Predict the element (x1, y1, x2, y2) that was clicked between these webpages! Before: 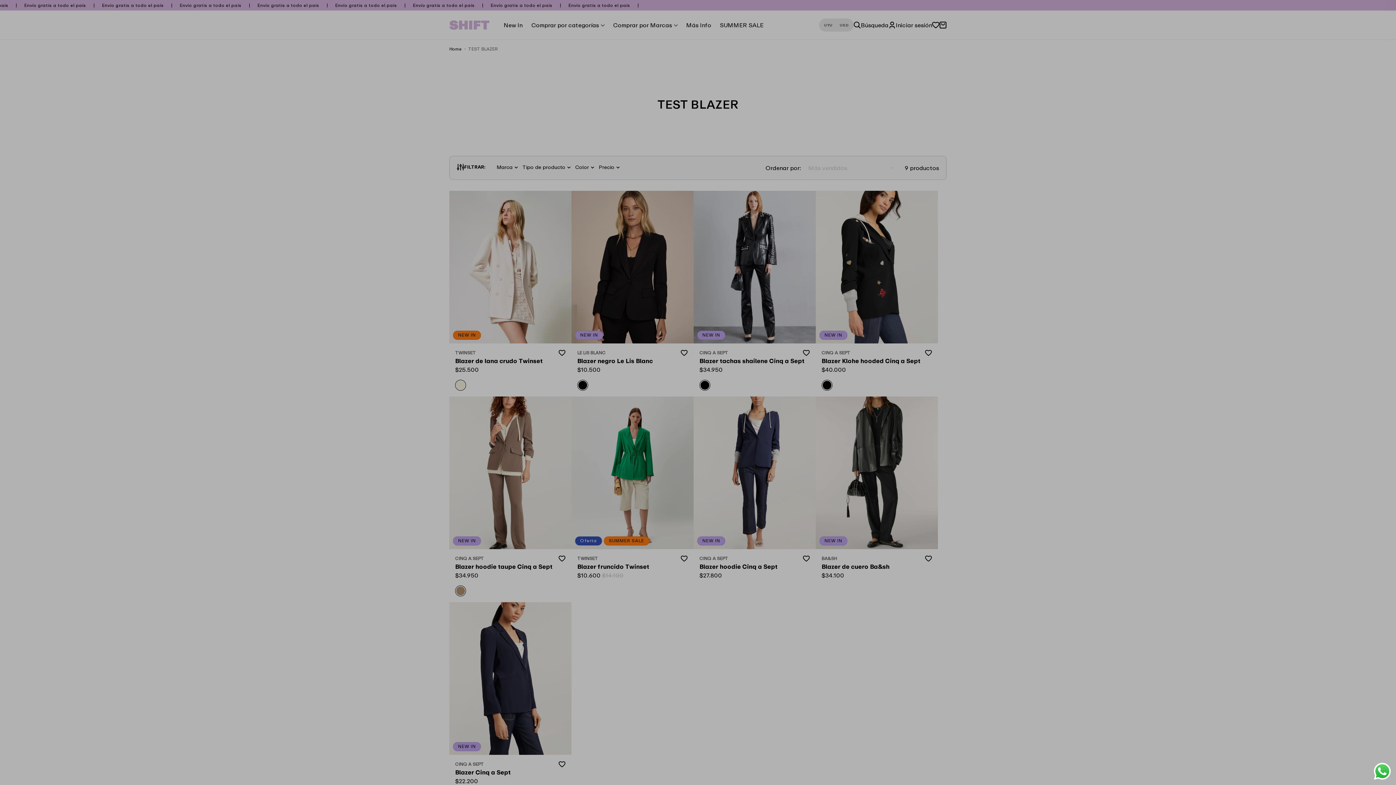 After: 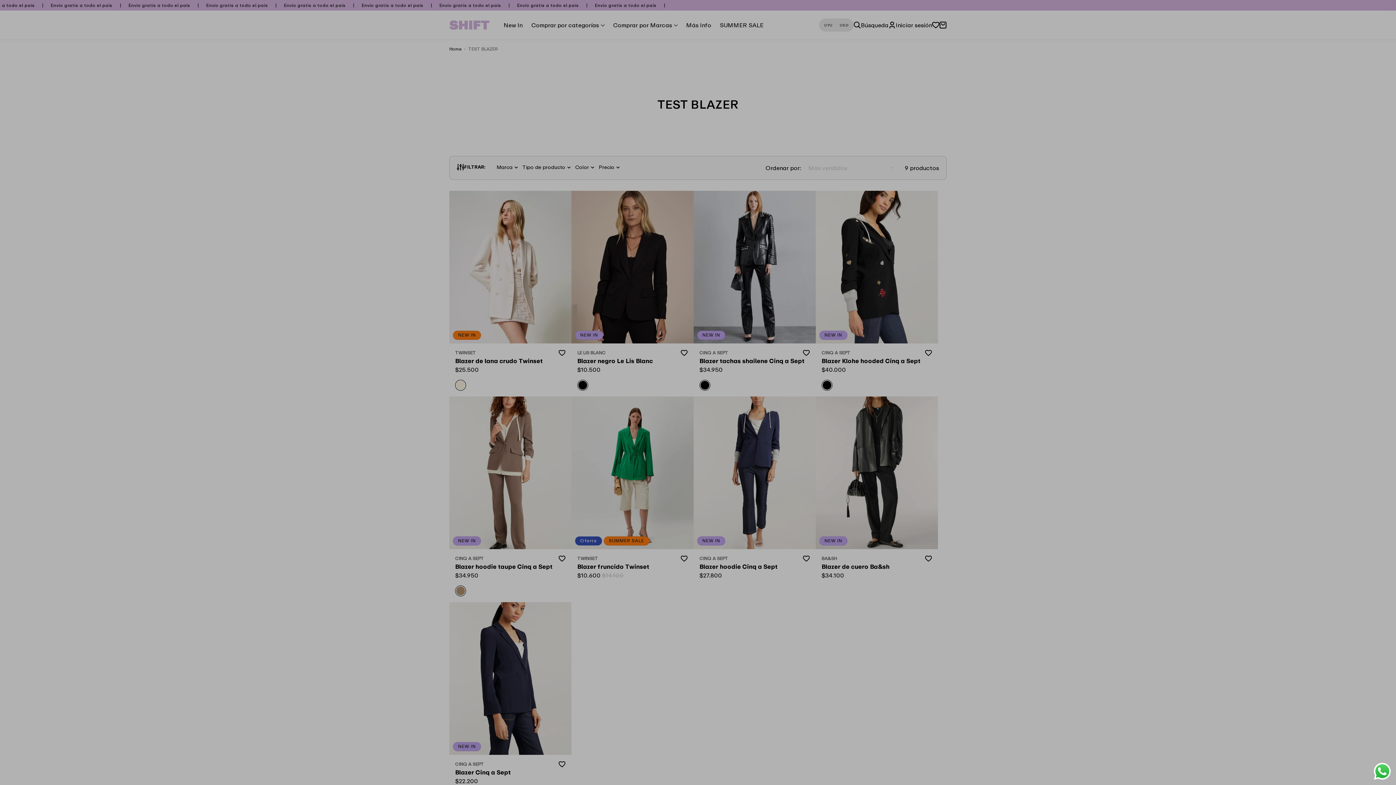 Action: label: Send a message via WhatsApp bbox: (1372, 761, 1392, 781)